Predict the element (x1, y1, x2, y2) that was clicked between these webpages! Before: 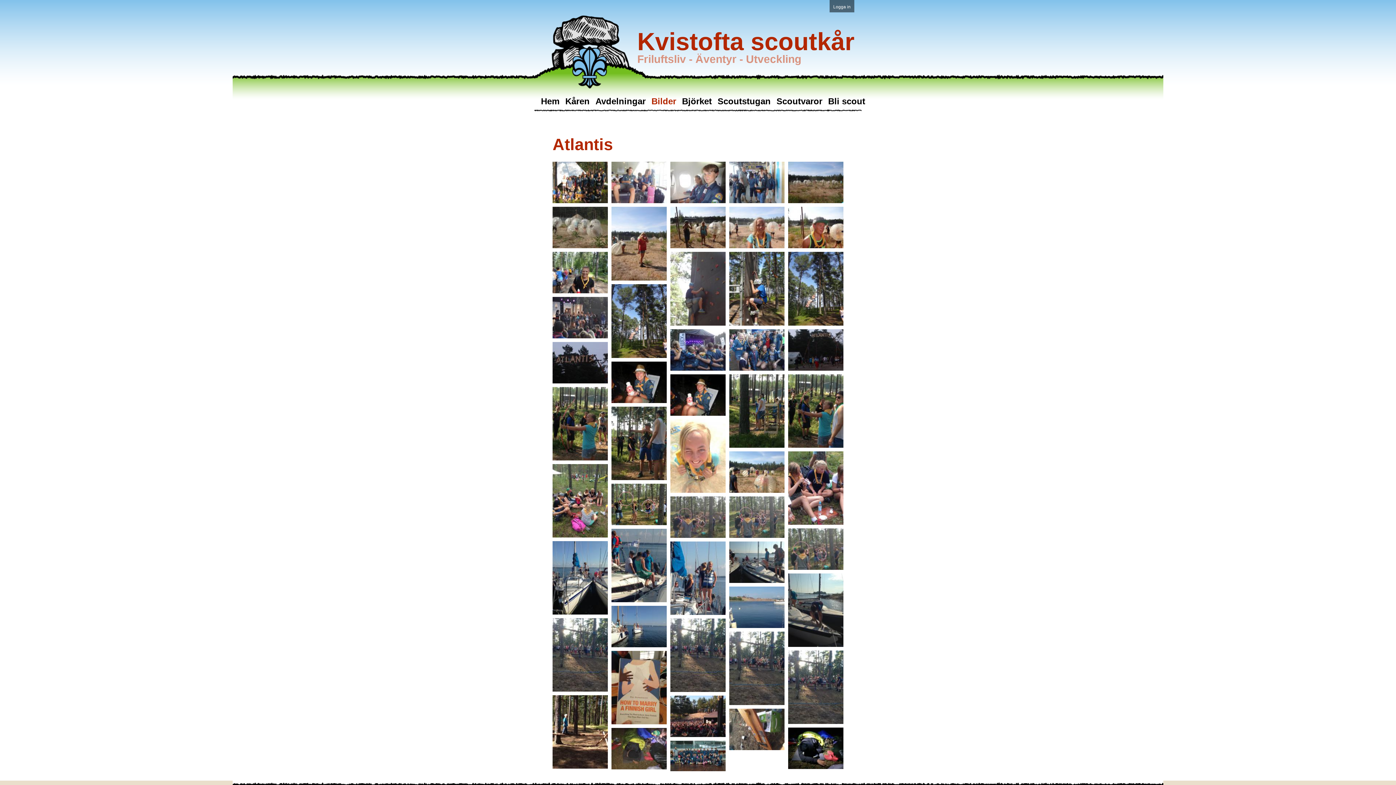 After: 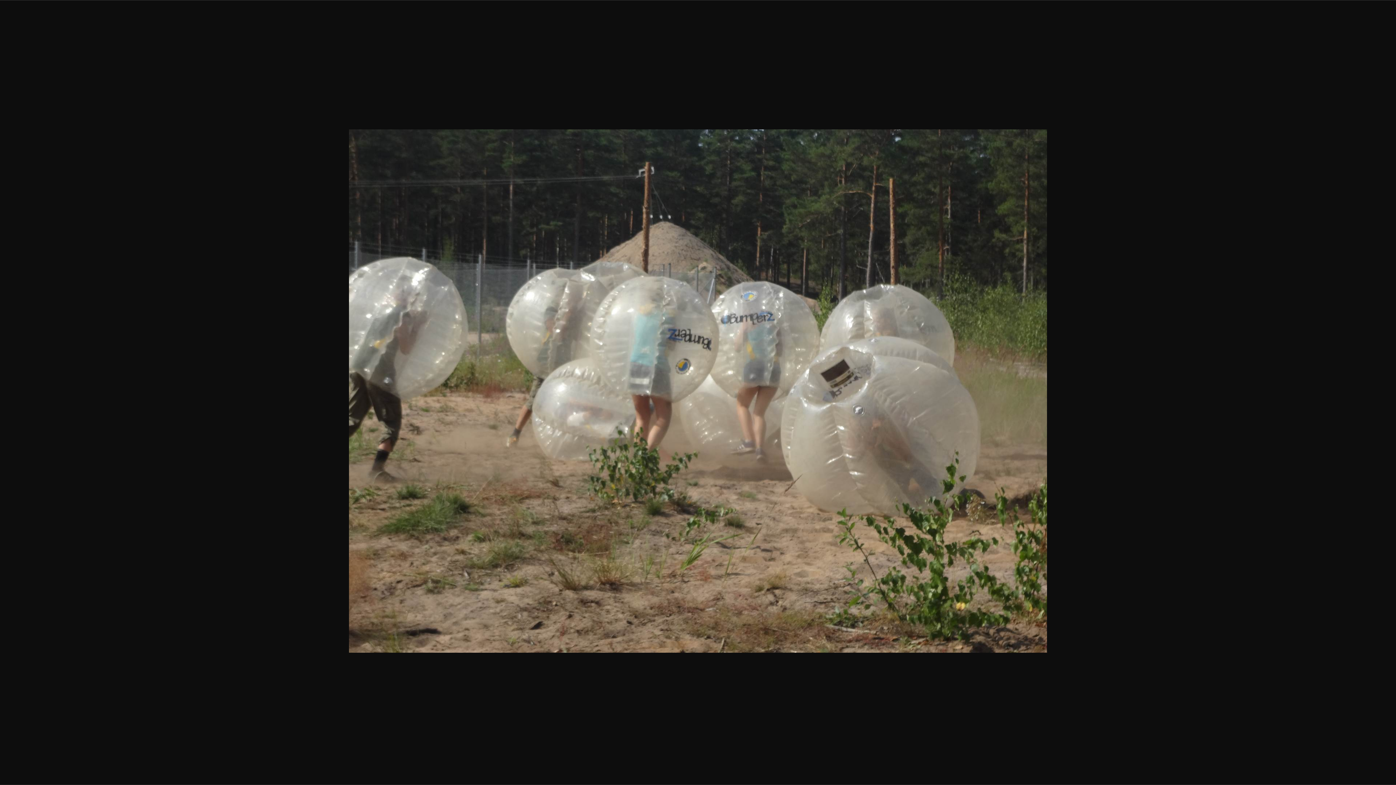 Action: bbox: (552, 232, 608, 252)